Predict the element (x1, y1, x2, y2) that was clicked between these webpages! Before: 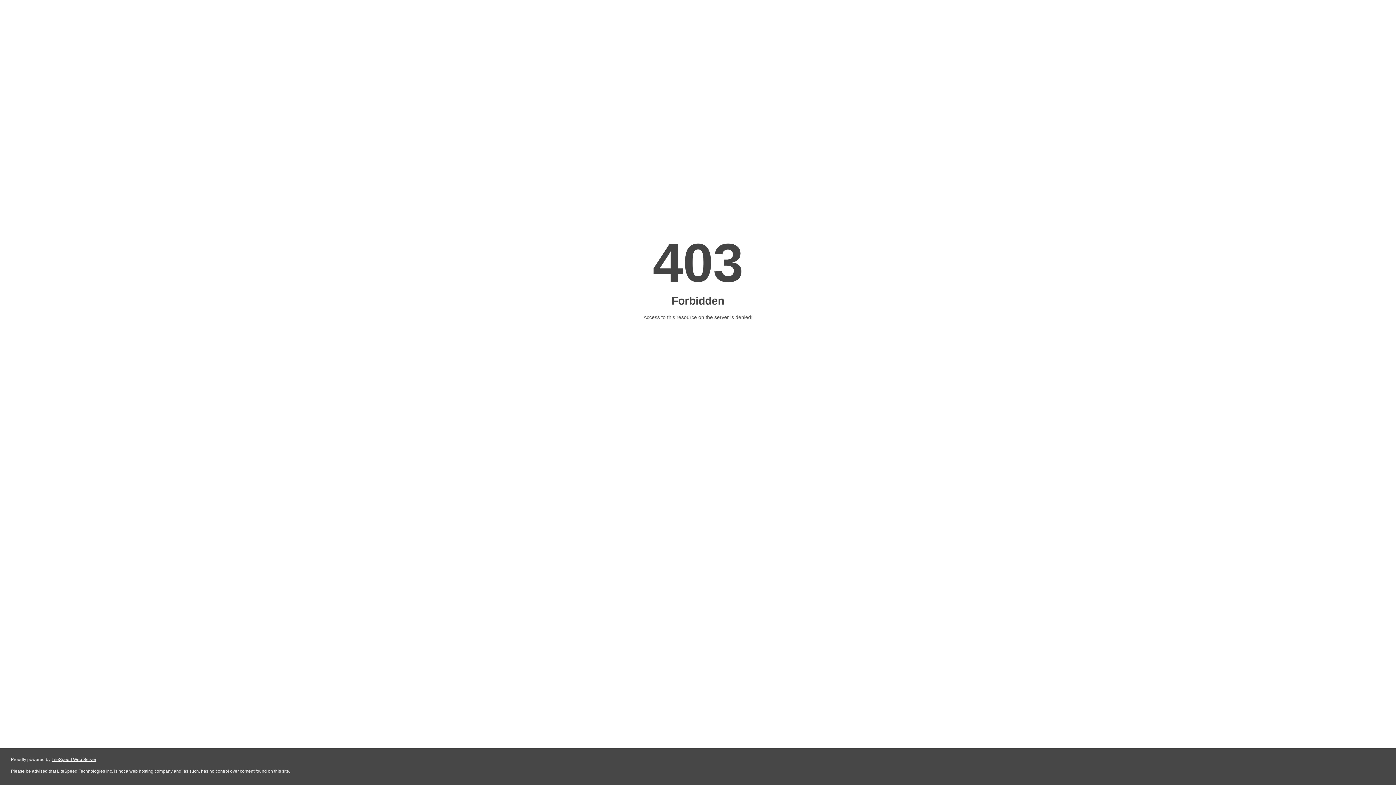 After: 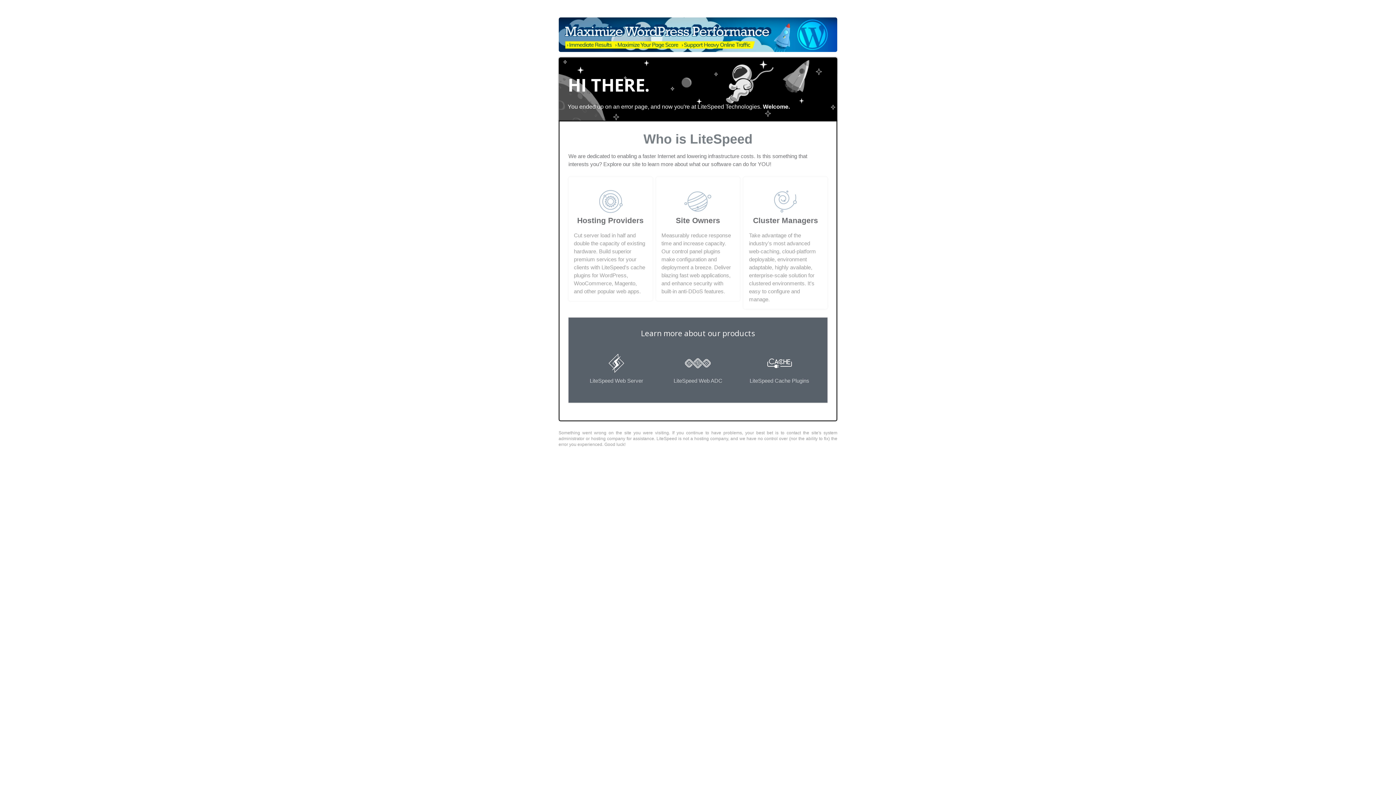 Action: bbox: (51, 757, 96, 762) label: LiteSpeed Web Server